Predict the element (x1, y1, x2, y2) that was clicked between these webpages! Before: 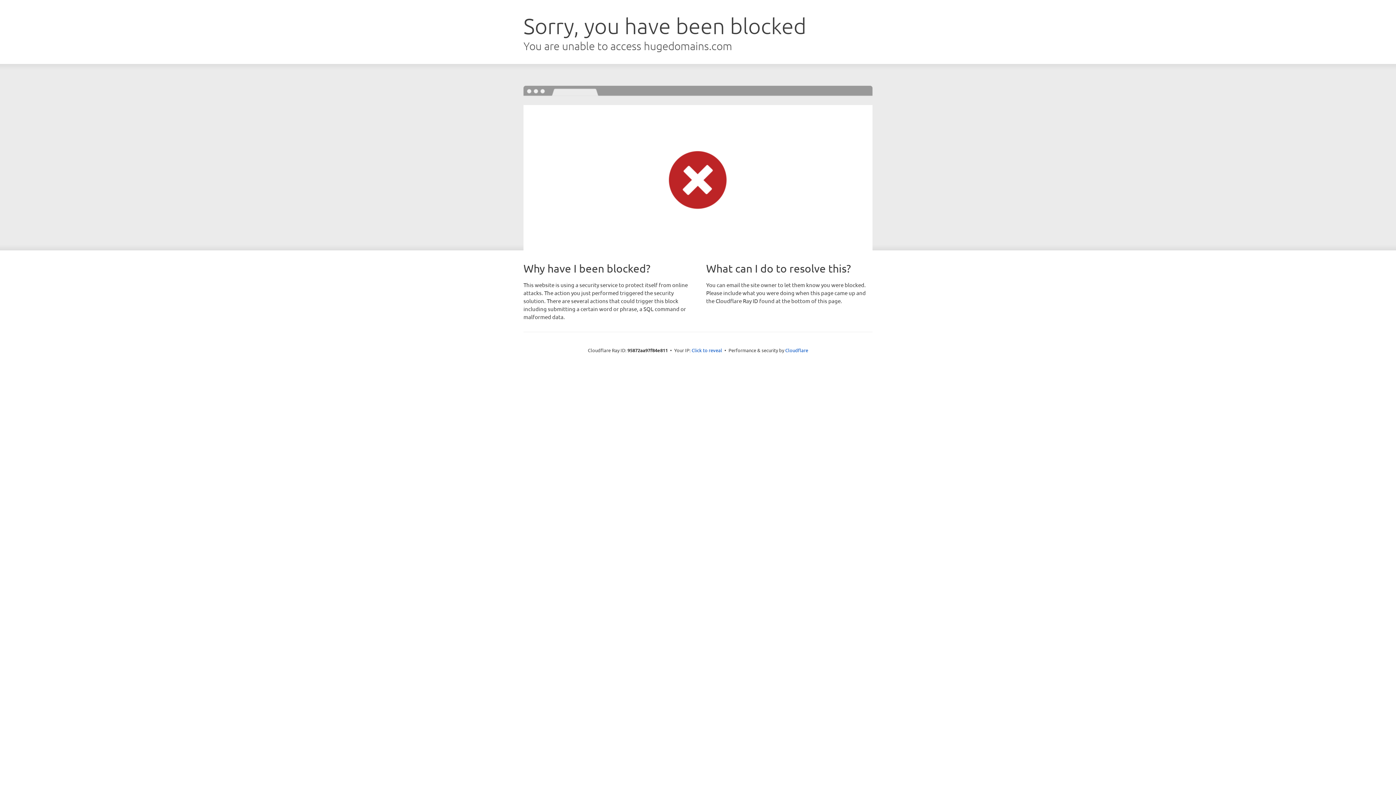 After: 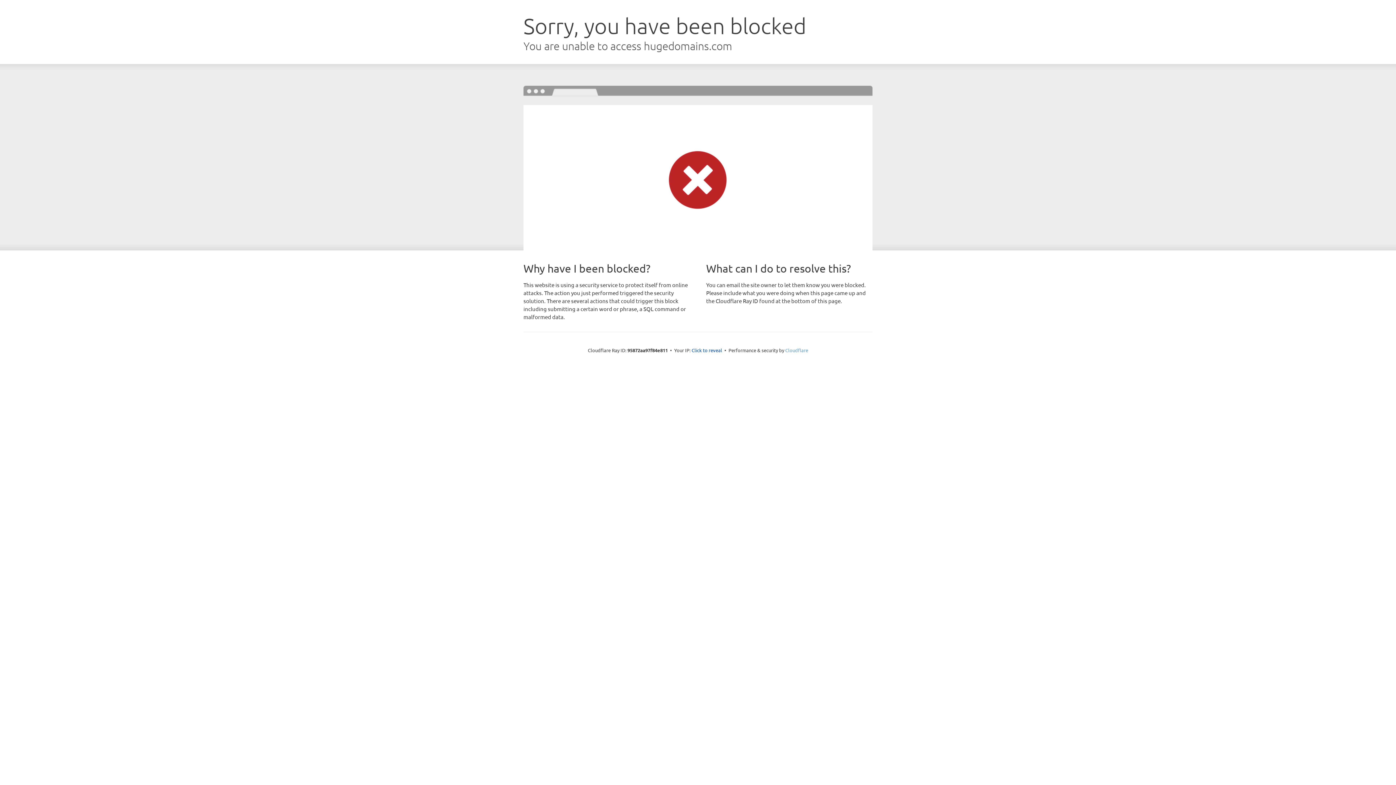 Action: label: Cloudflare bbox: (785, 347, 808, 353)